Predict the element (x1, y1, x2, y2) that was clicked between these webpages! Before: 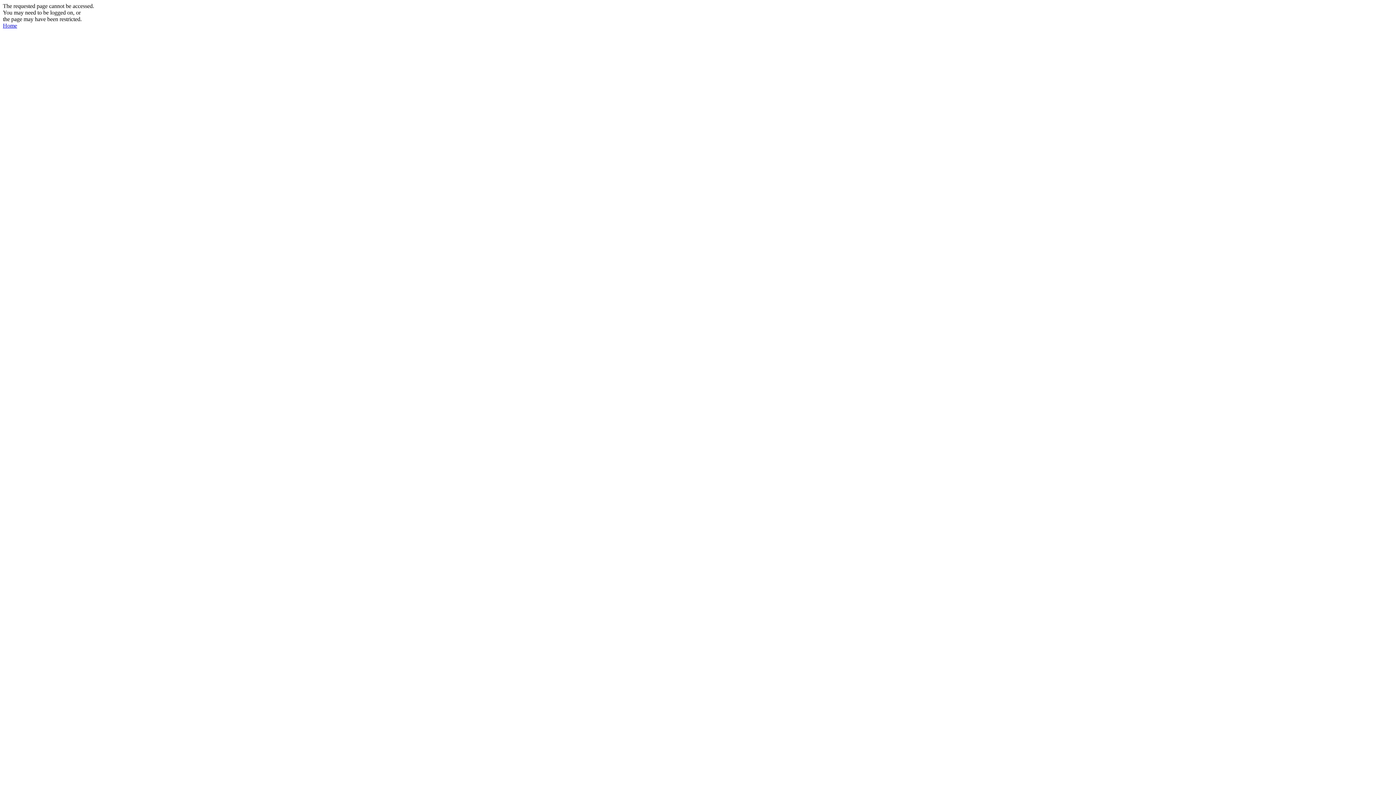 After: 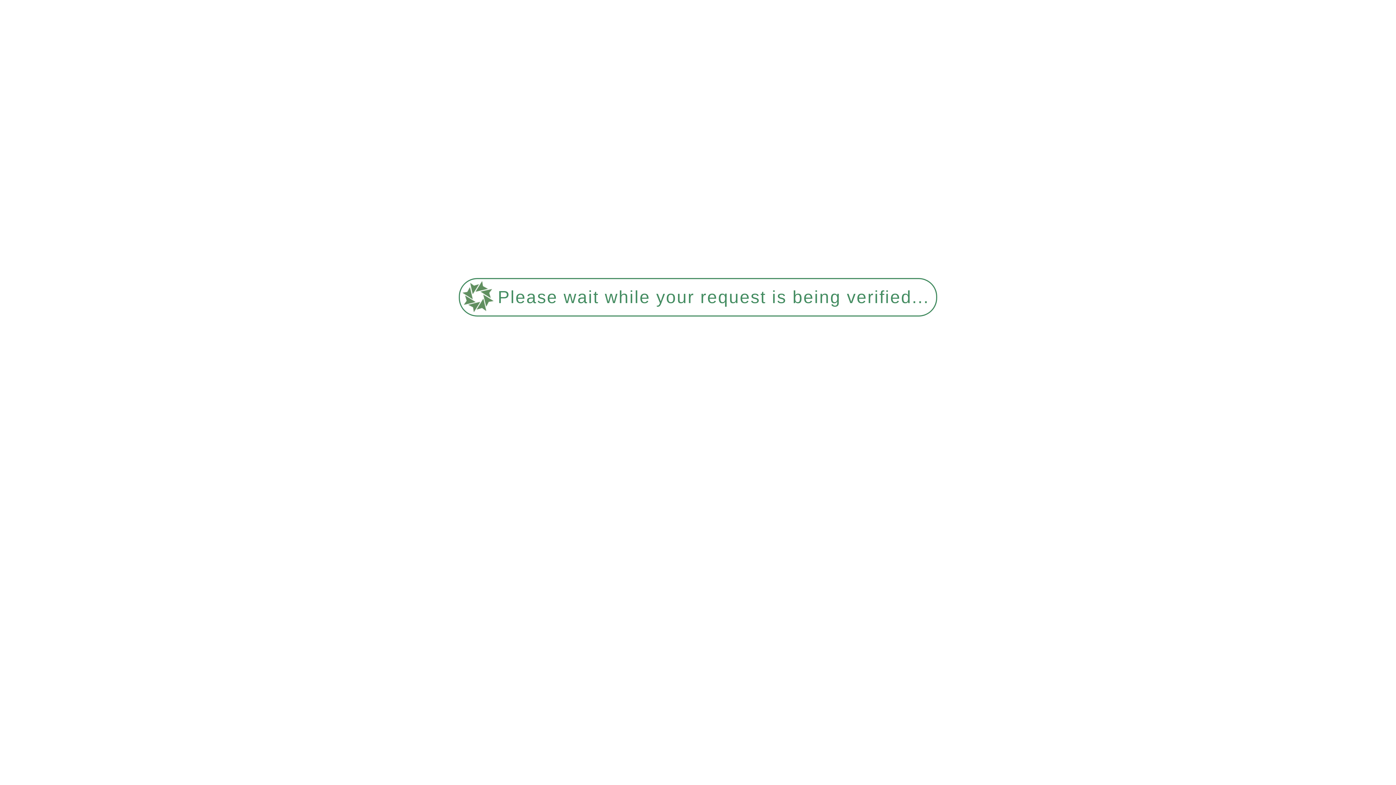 Action: bbox: (2, 22, 17, 28) label: Home